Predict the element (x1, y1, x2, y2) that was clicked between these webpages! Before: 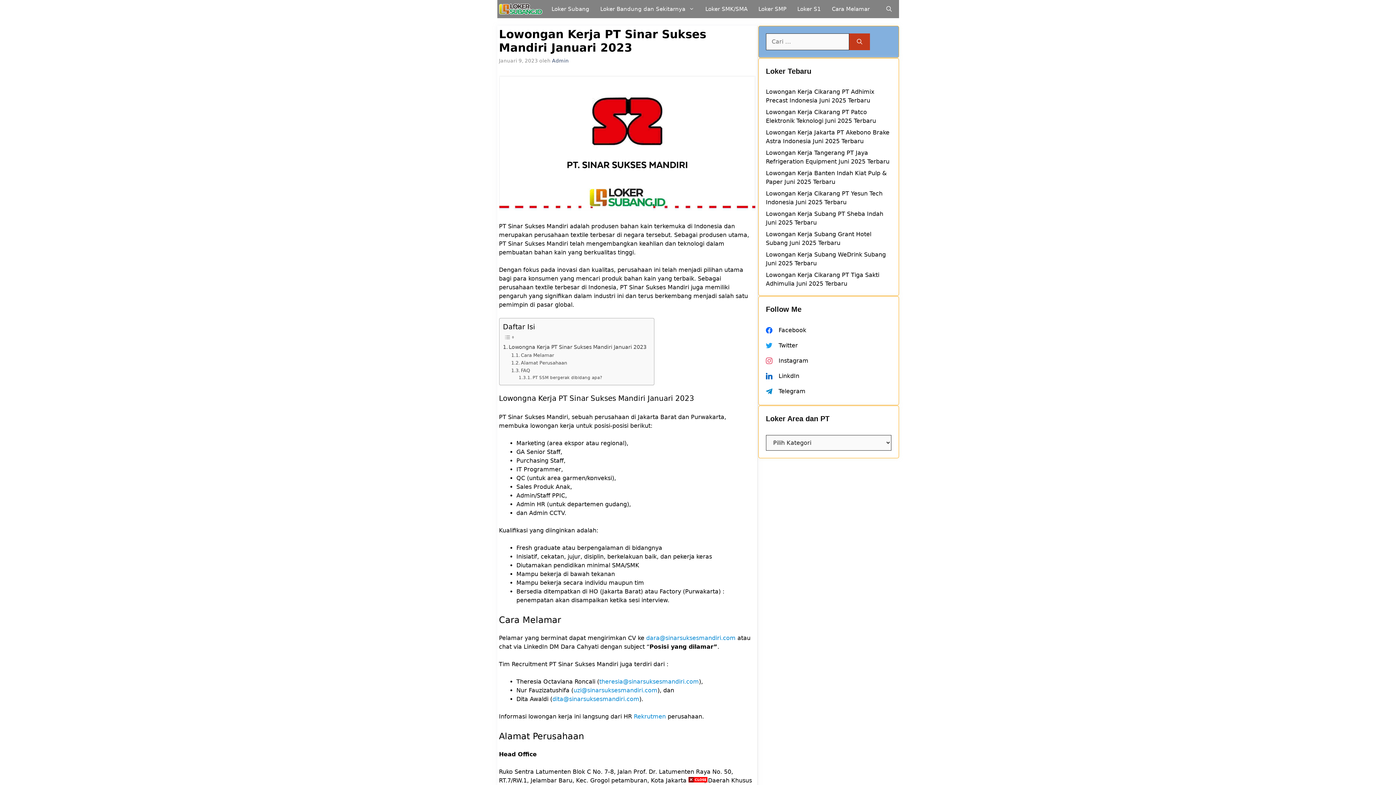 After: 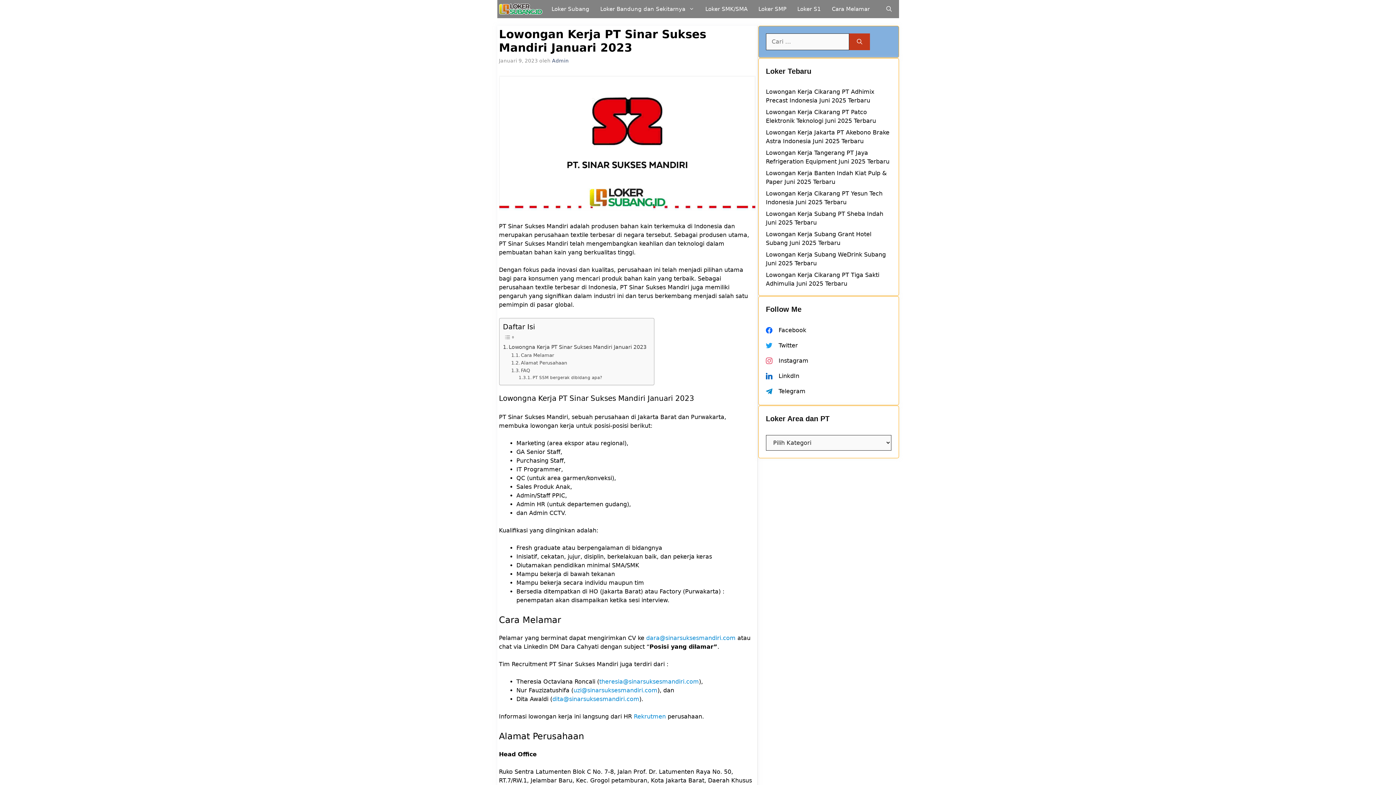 Action: bbox: (688, 777, 707, 784)